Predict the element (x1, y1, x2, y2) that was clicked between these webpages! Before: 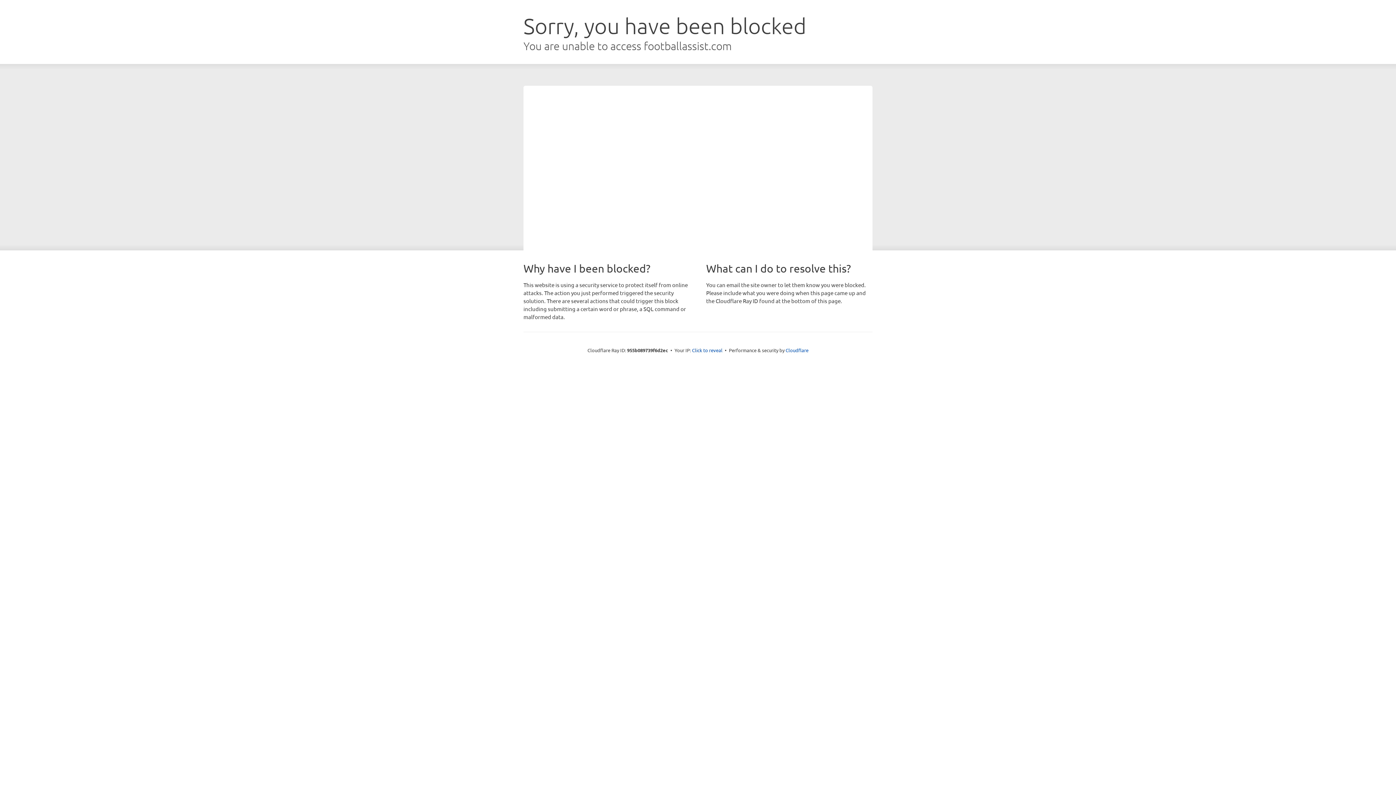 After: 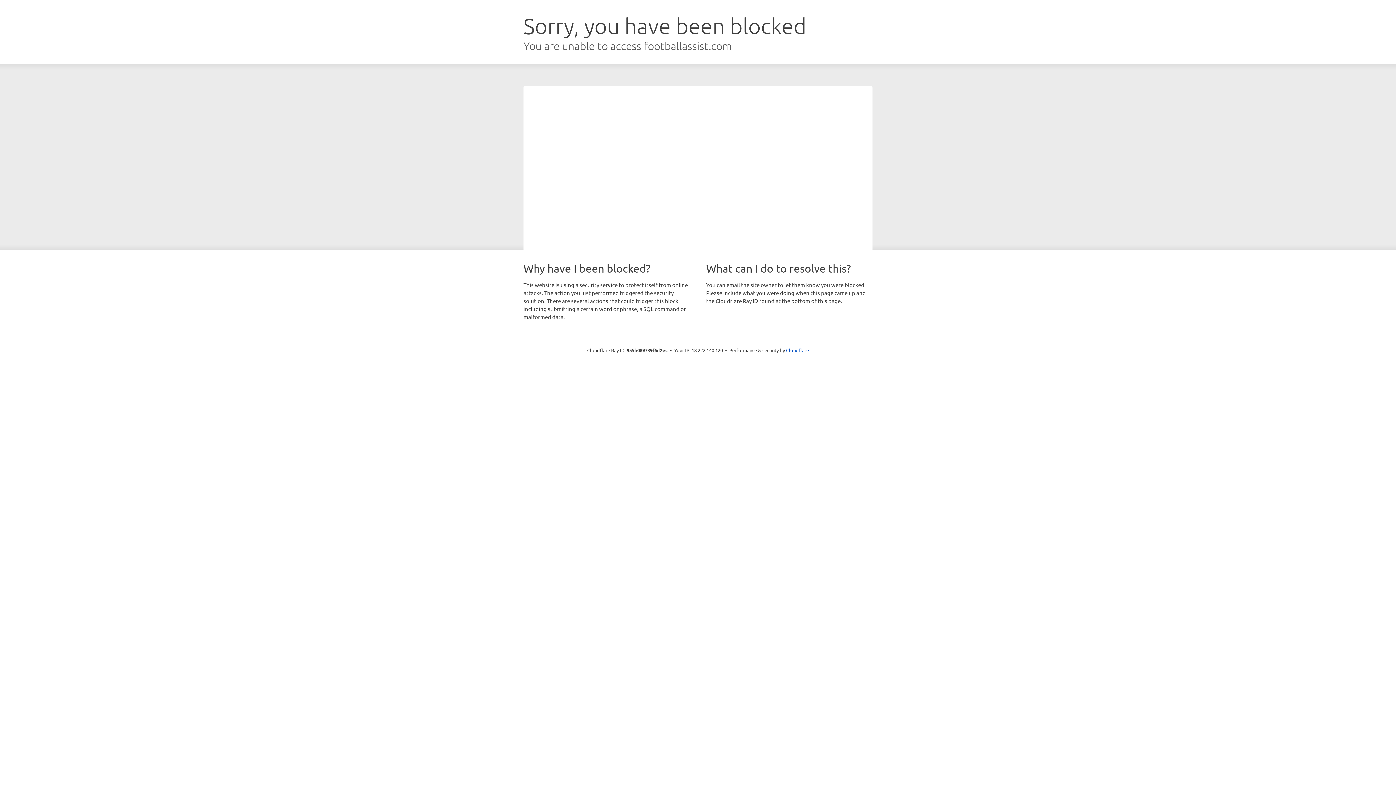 Action: bbox: (692, 346, 722, 353) label: Click to reveal